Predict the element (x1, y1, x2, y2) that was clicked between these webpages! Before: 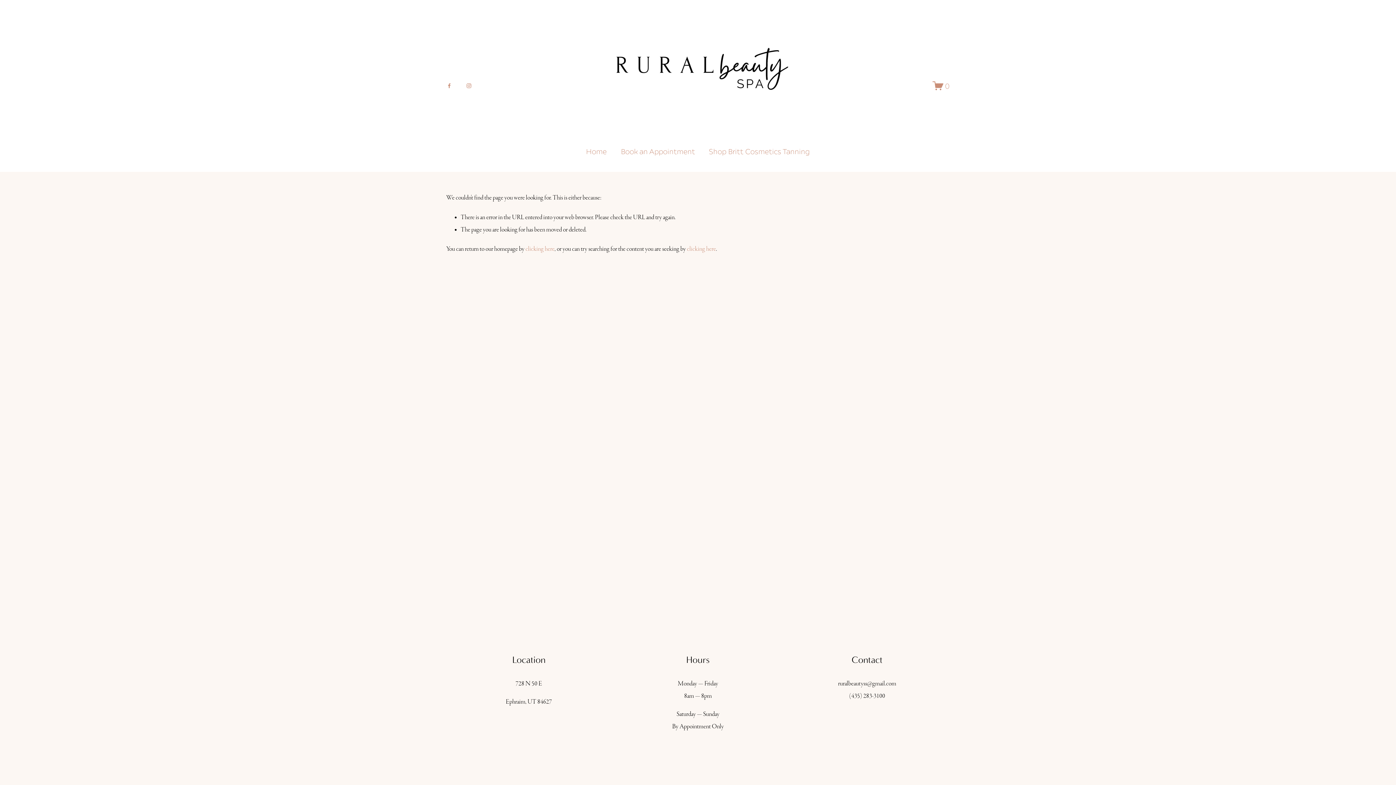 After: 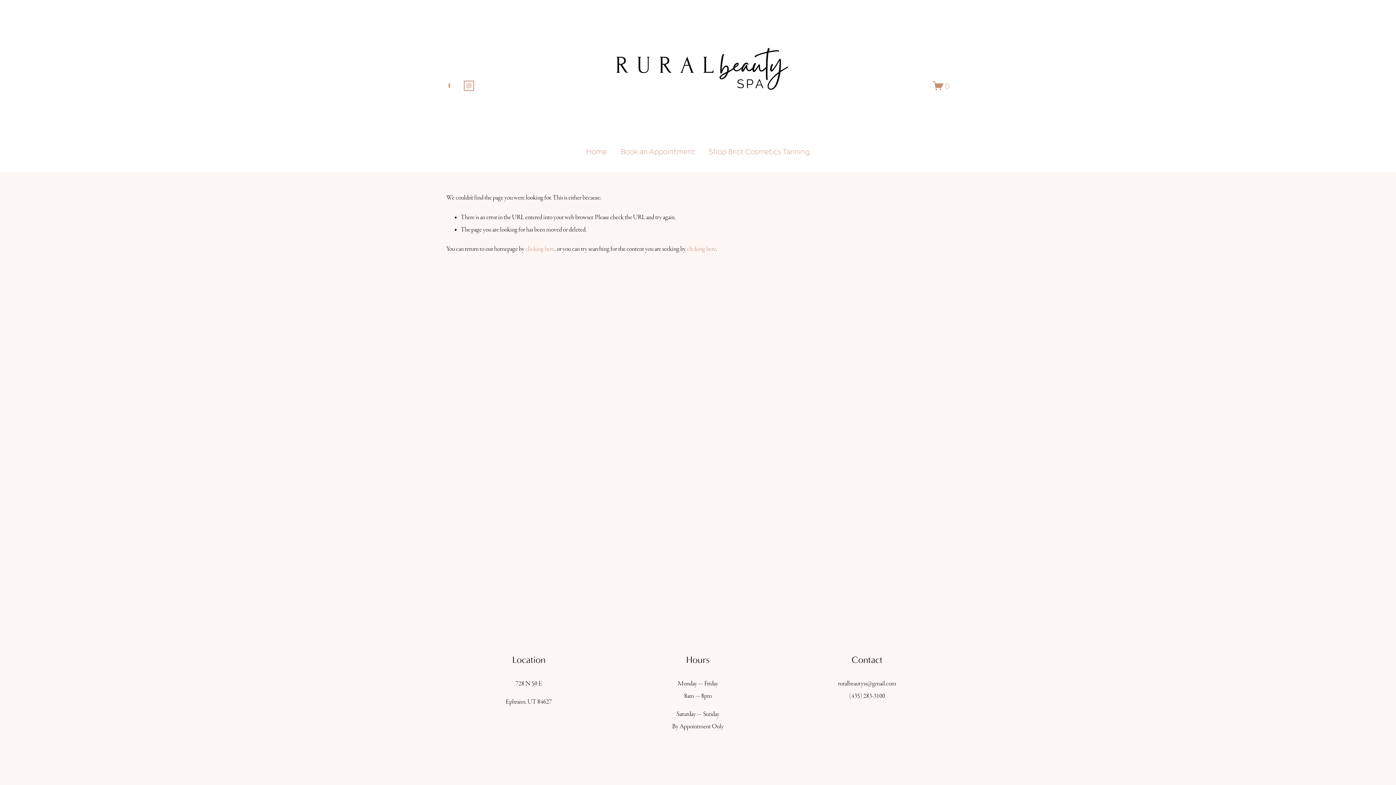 Action: label: Instagram bbox: (466, 83, 471, 88)